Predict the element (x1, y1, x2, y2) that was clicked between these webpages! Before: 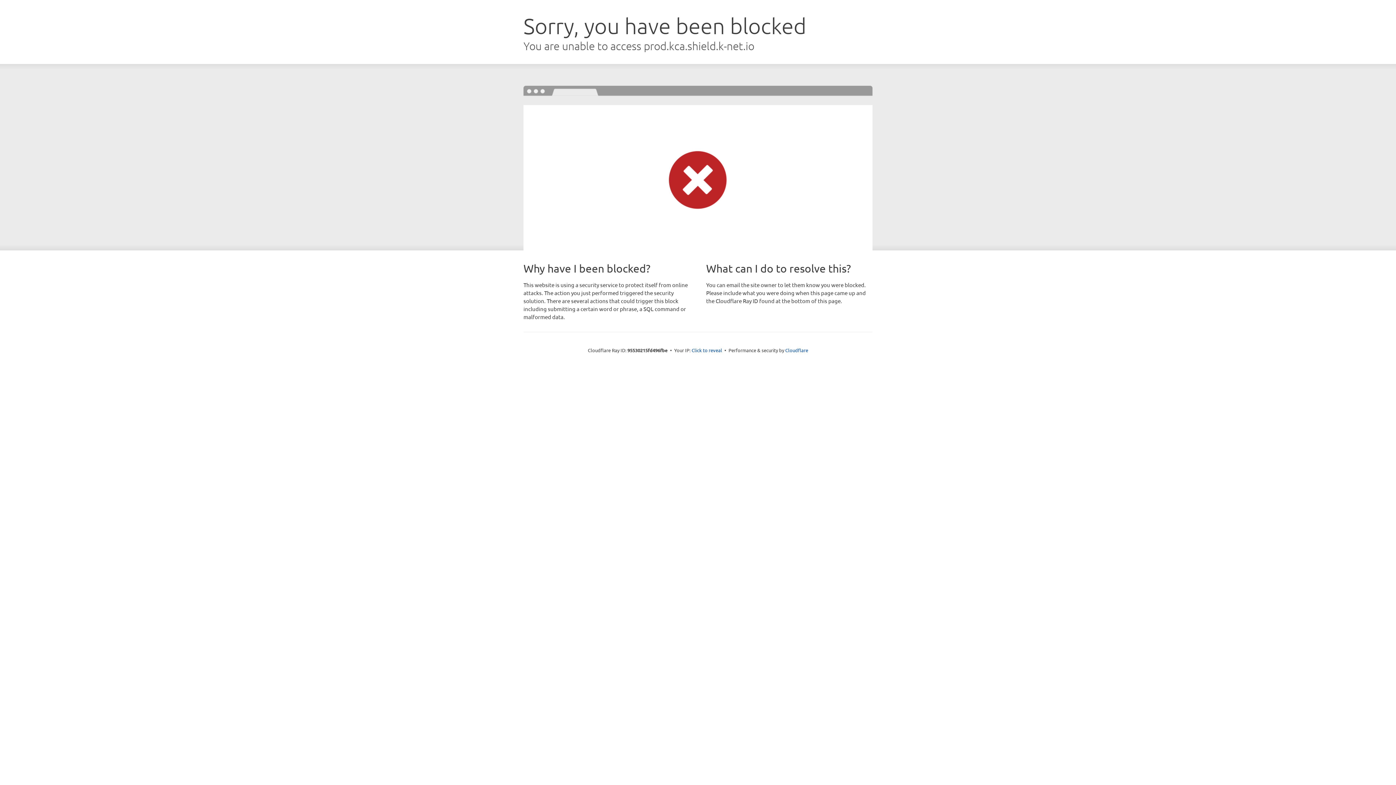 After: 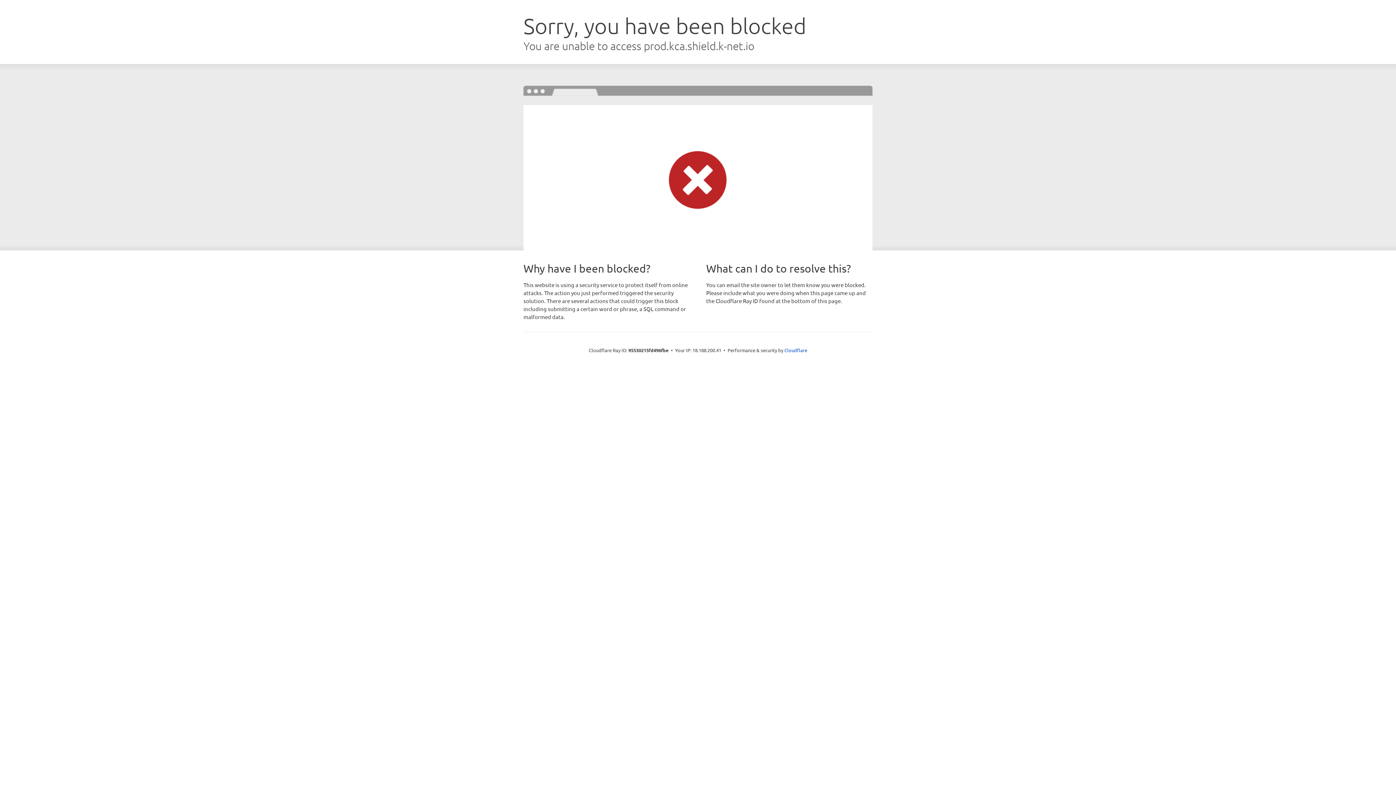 Action: label: Click to reveal bbox: (691, 346, 722, 353)